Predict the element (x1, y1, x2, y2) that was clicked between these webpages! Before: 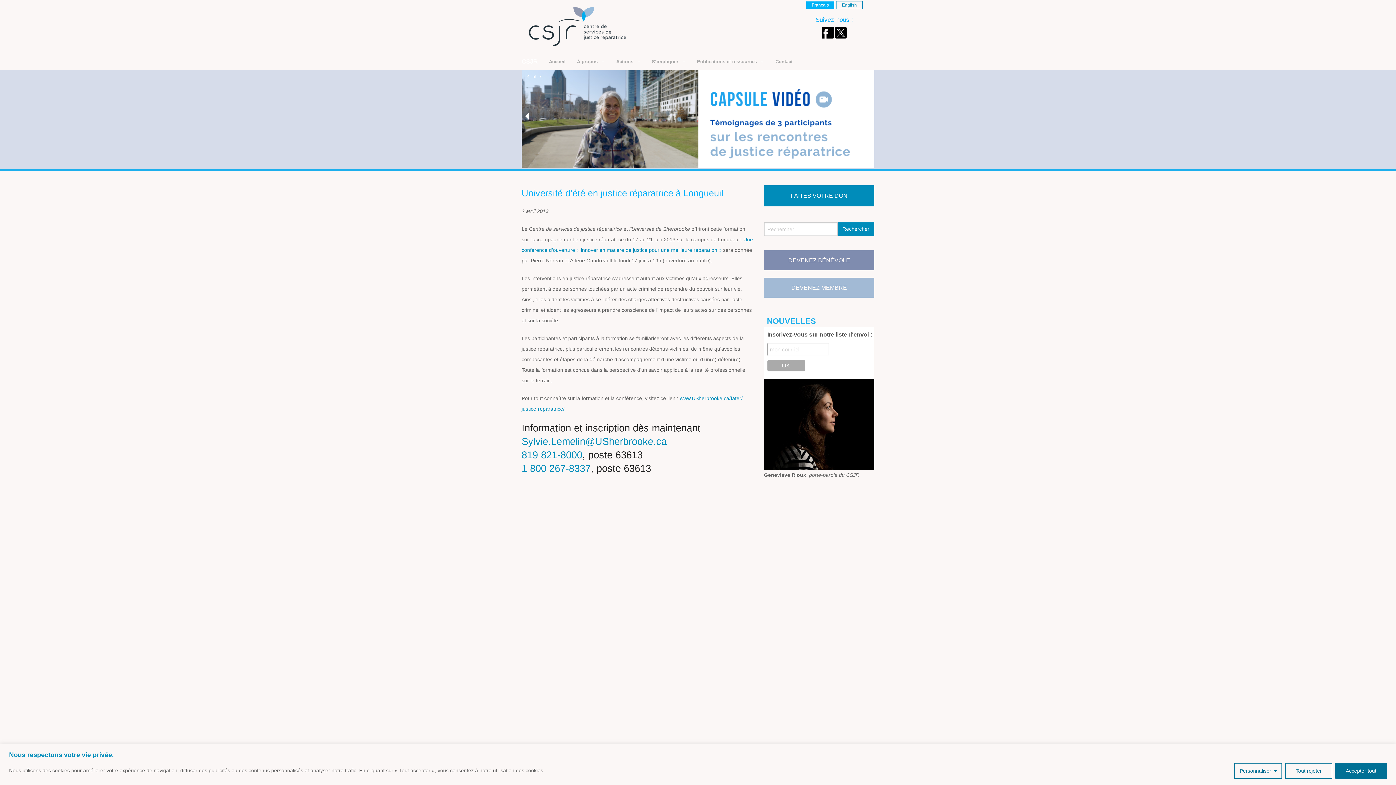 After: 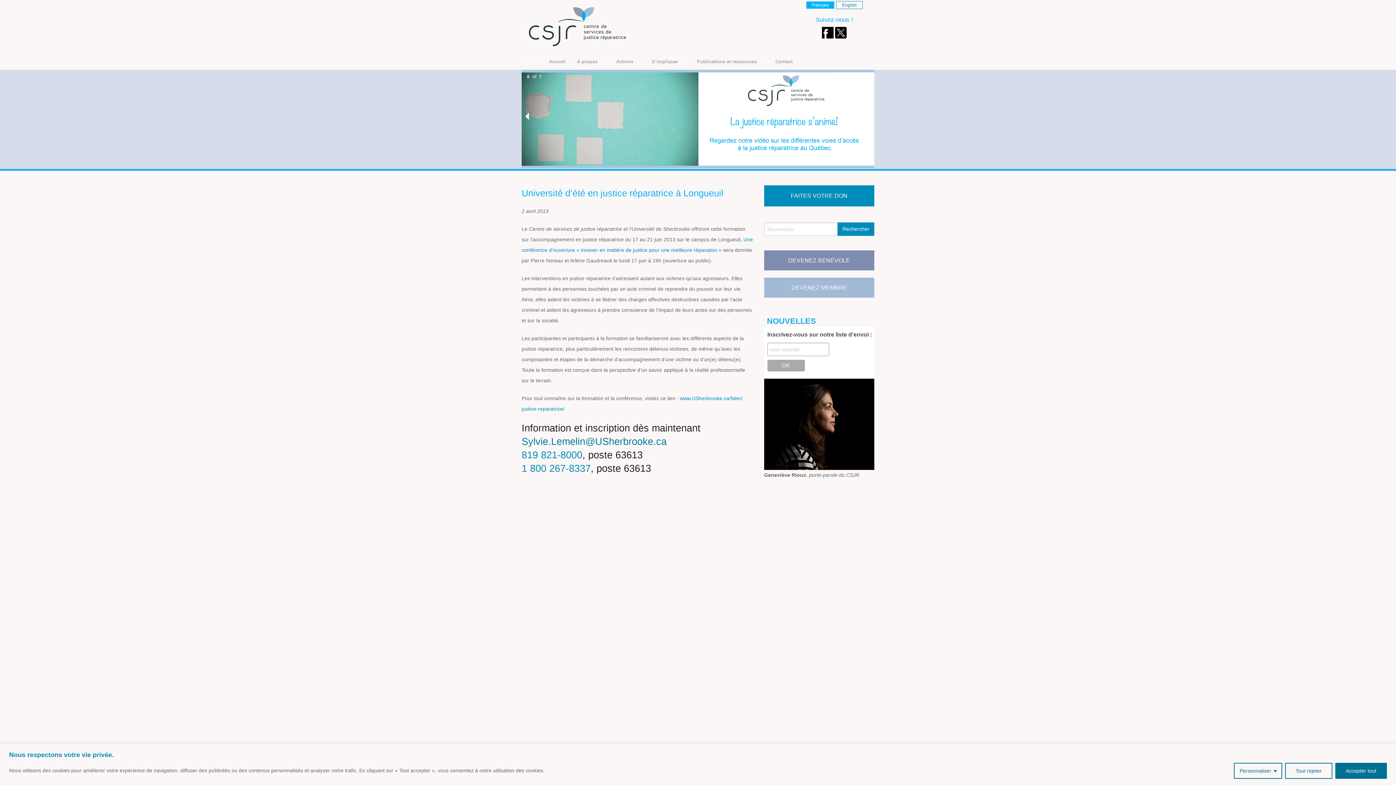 Action: label: Sylvie.Lemelin@USherbrooke.ca bbox: (521, 436, 666, 447)